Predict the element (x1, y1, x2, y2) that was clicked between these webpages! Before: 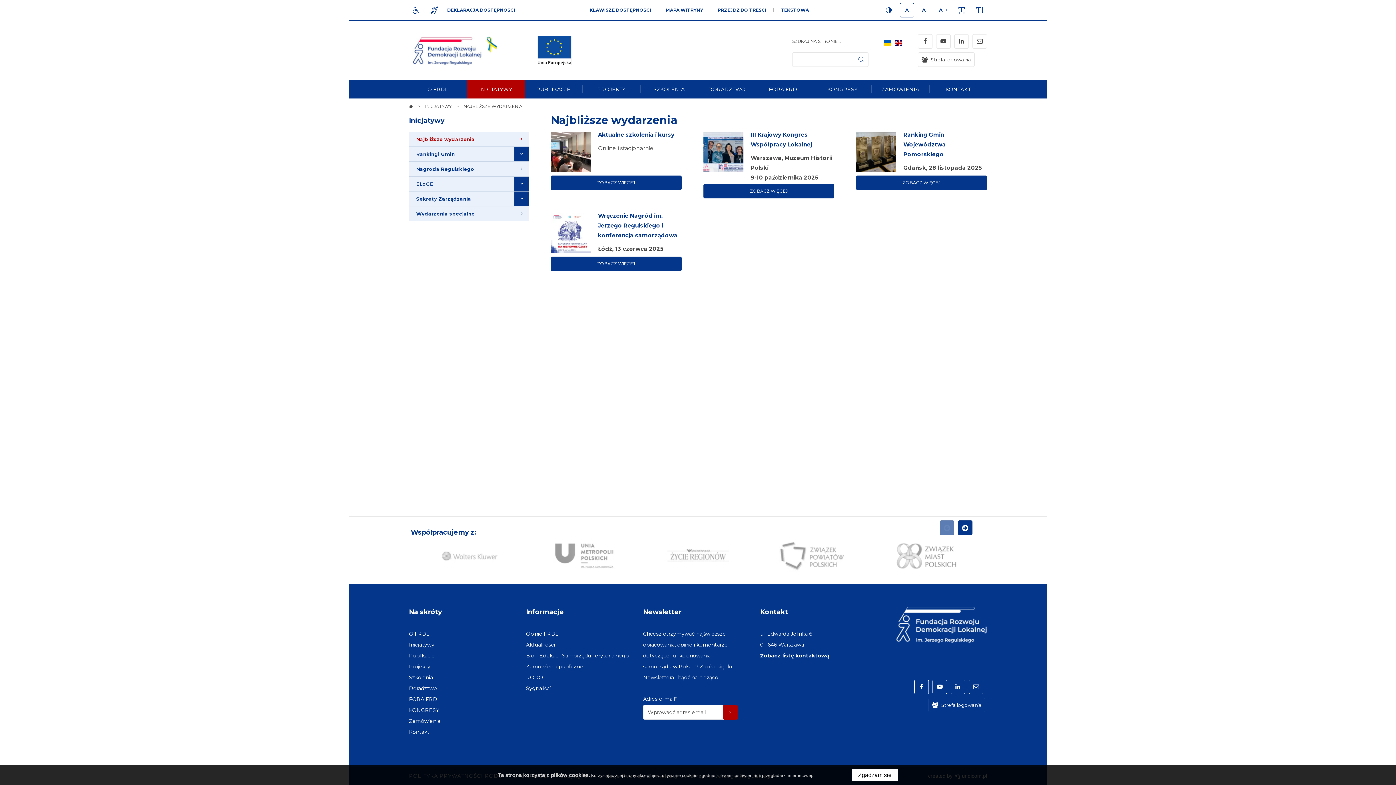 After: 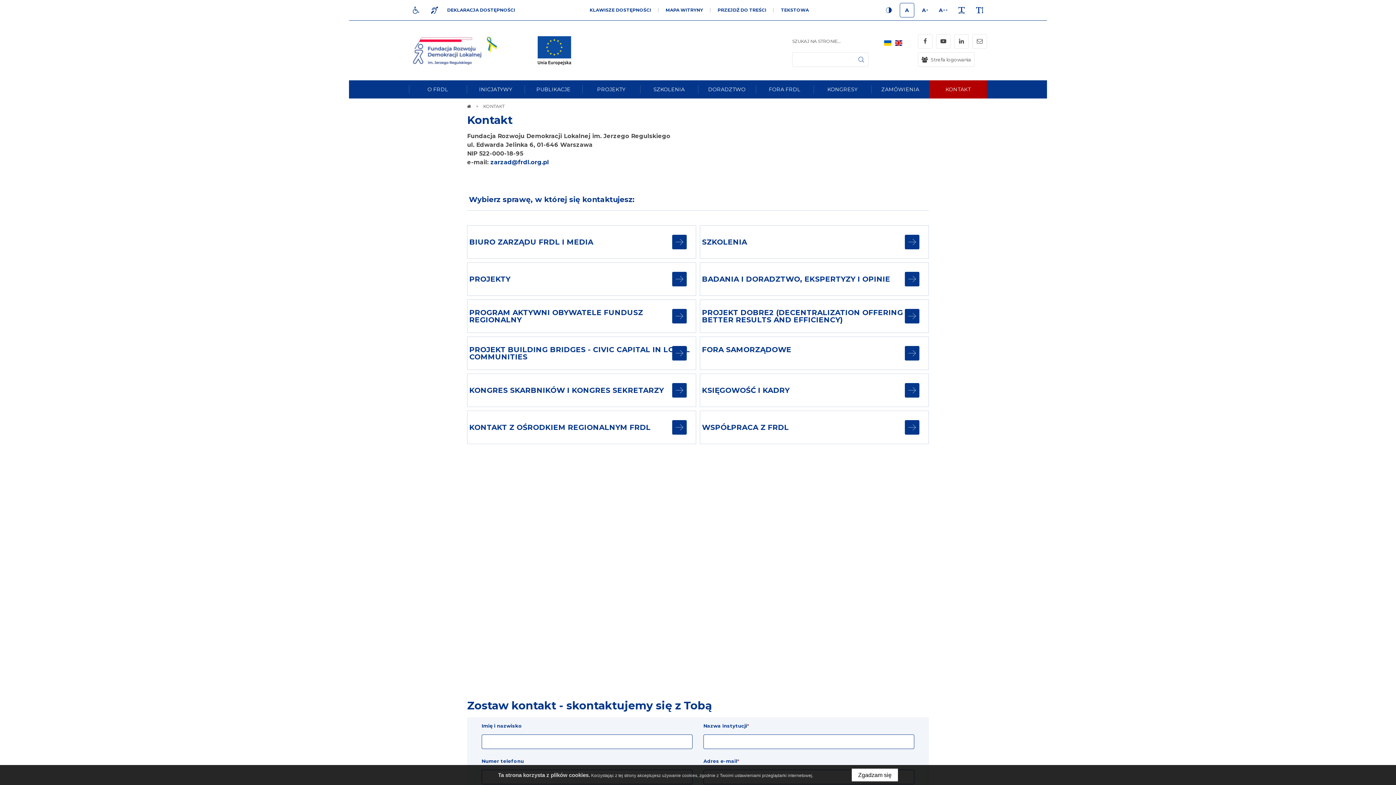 Action: label: KONTAKT bbox: (929, 80, 987, 98)